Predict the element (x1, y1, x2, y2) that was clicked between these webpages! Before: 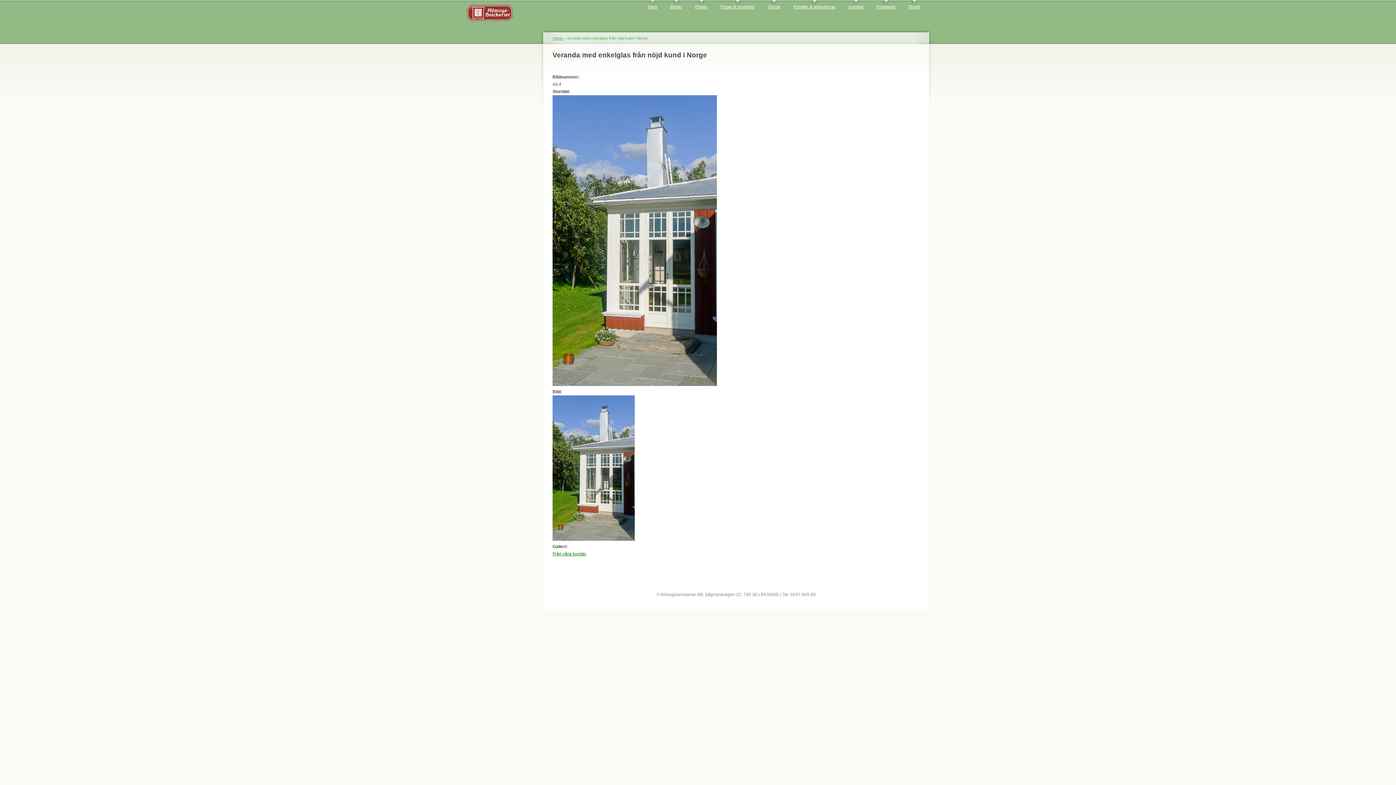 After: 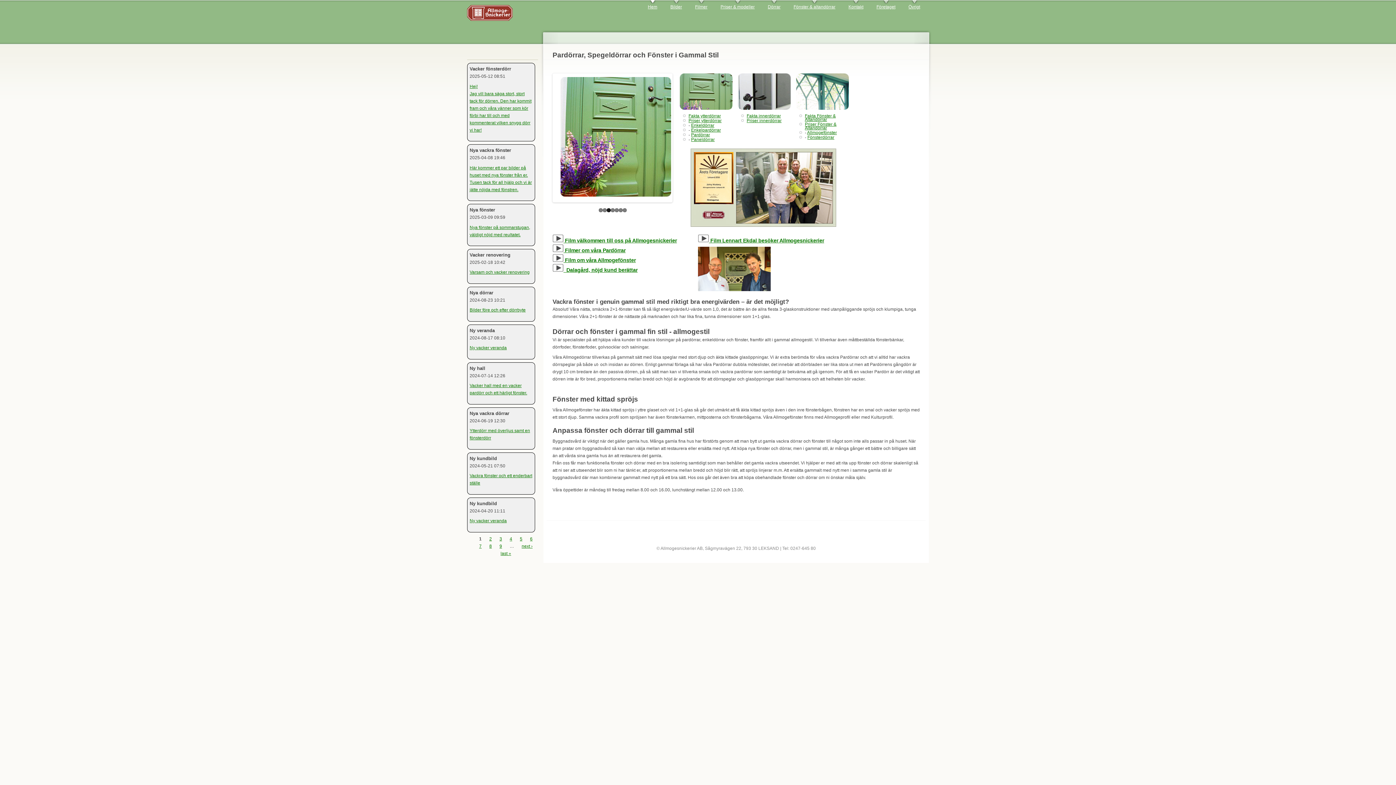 Action: bbox: (648, 0, 657, 10) label: Hem